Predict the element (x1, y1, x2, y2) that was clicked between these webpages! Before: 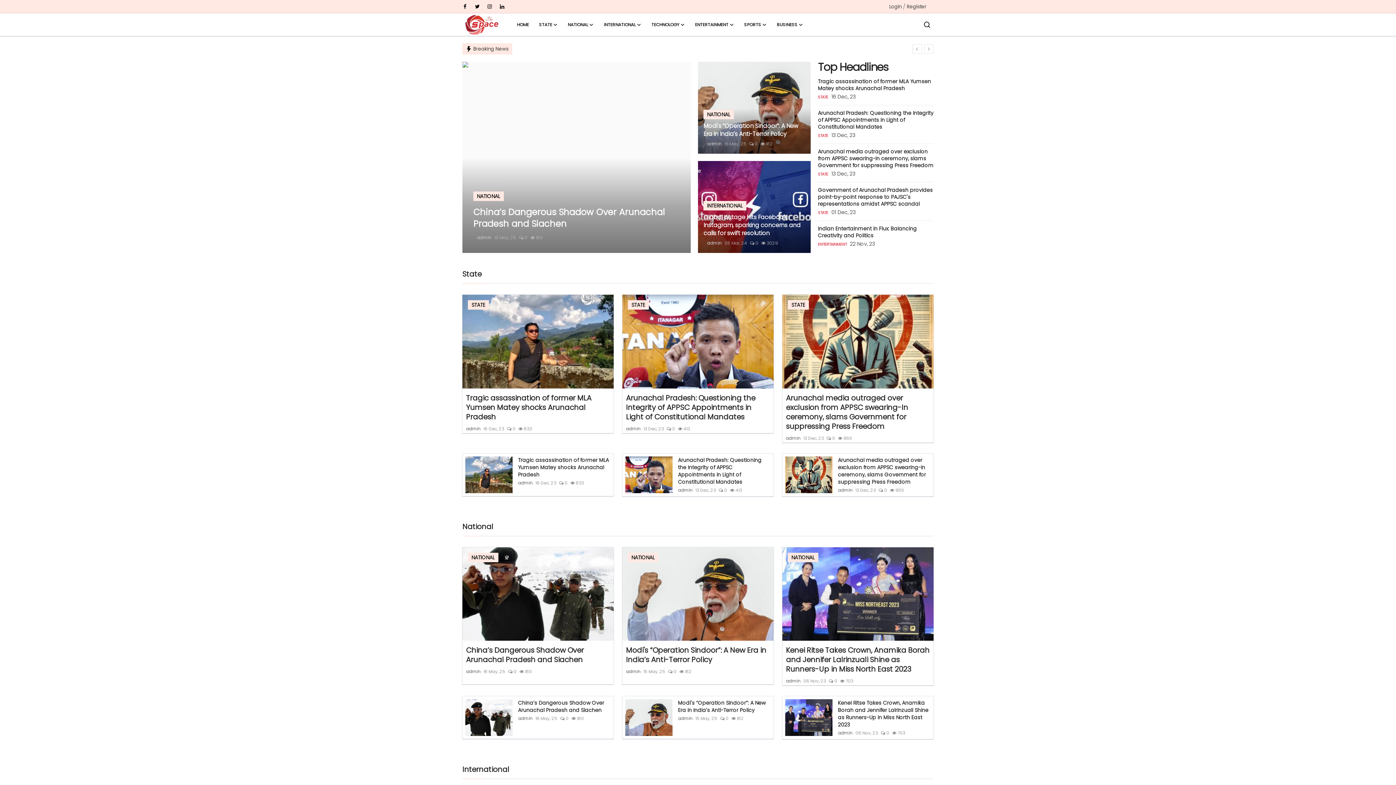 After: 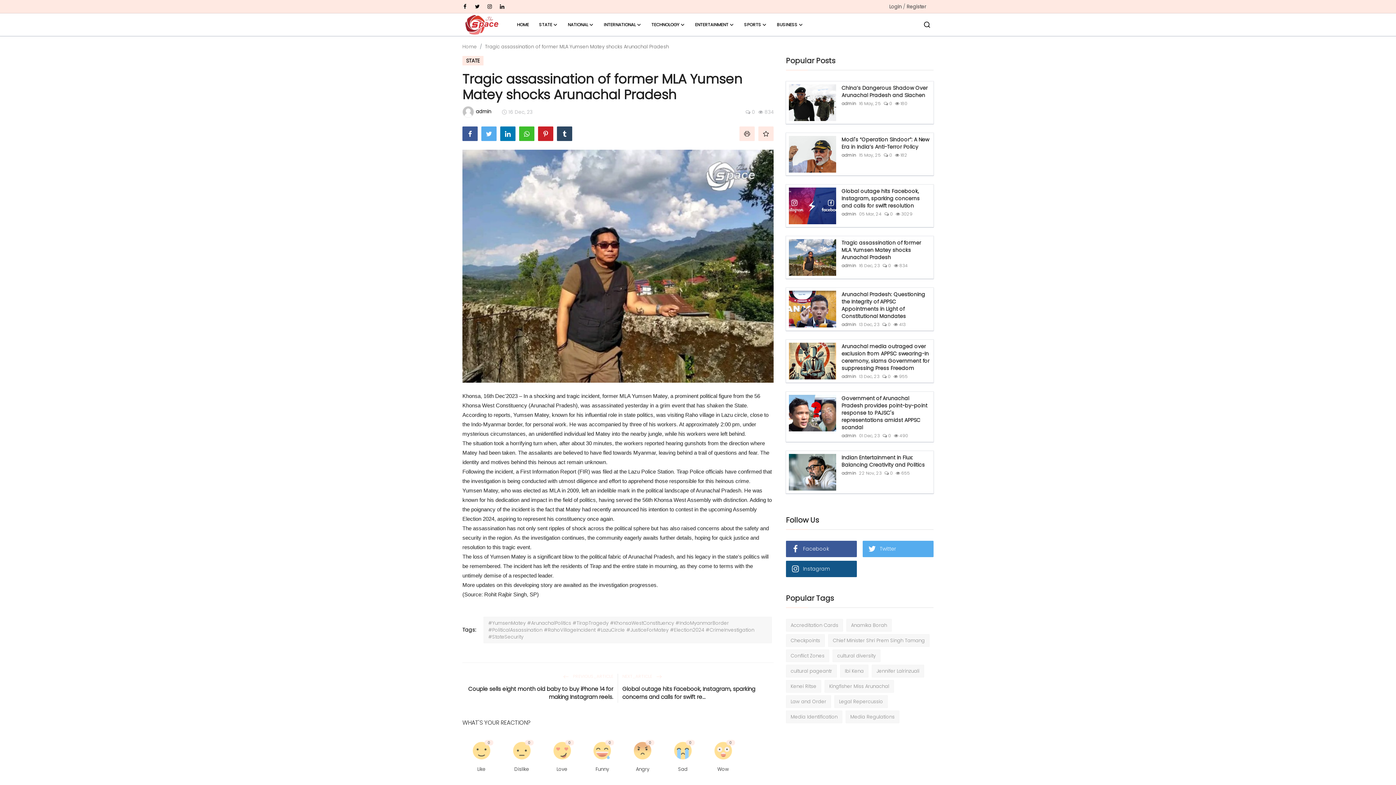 Action: bbox: (465, 456, 512, 493)